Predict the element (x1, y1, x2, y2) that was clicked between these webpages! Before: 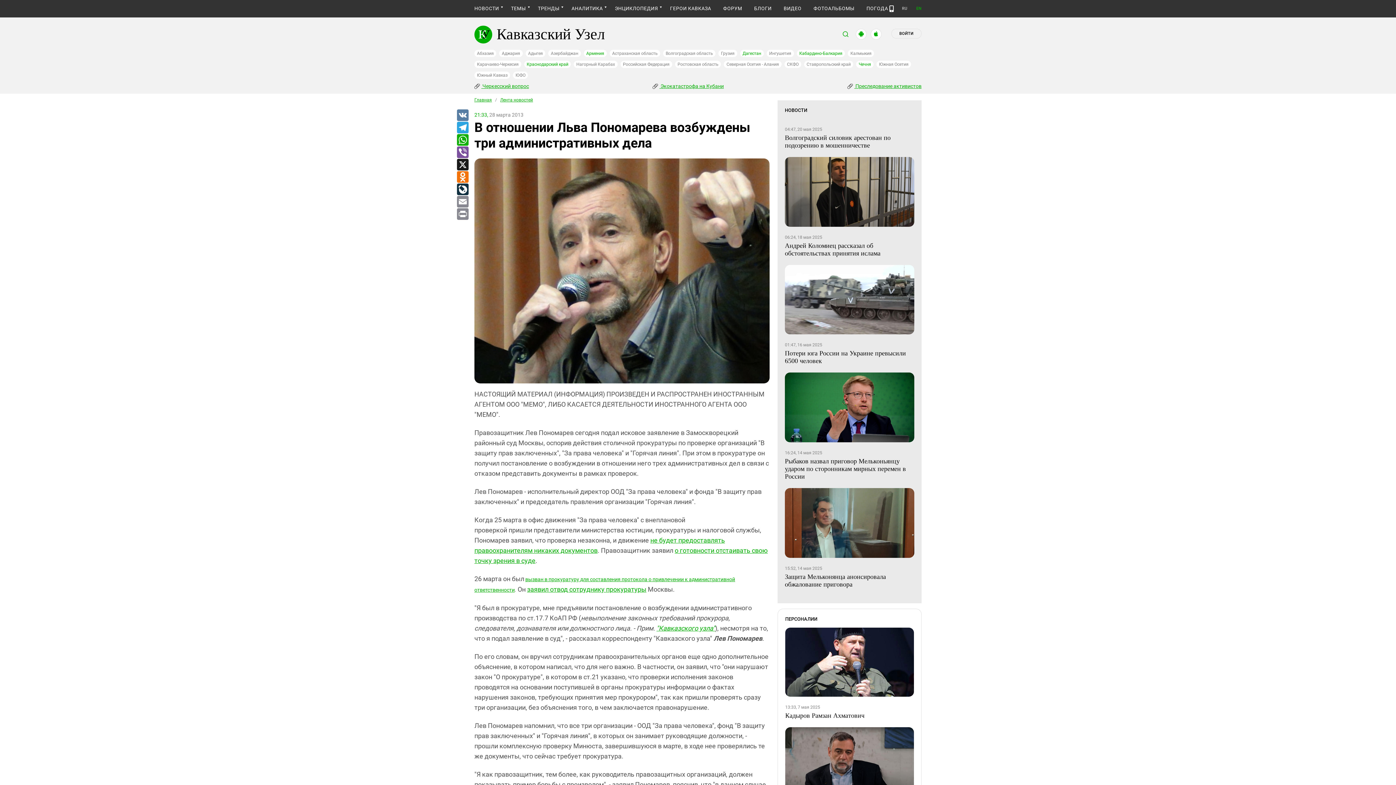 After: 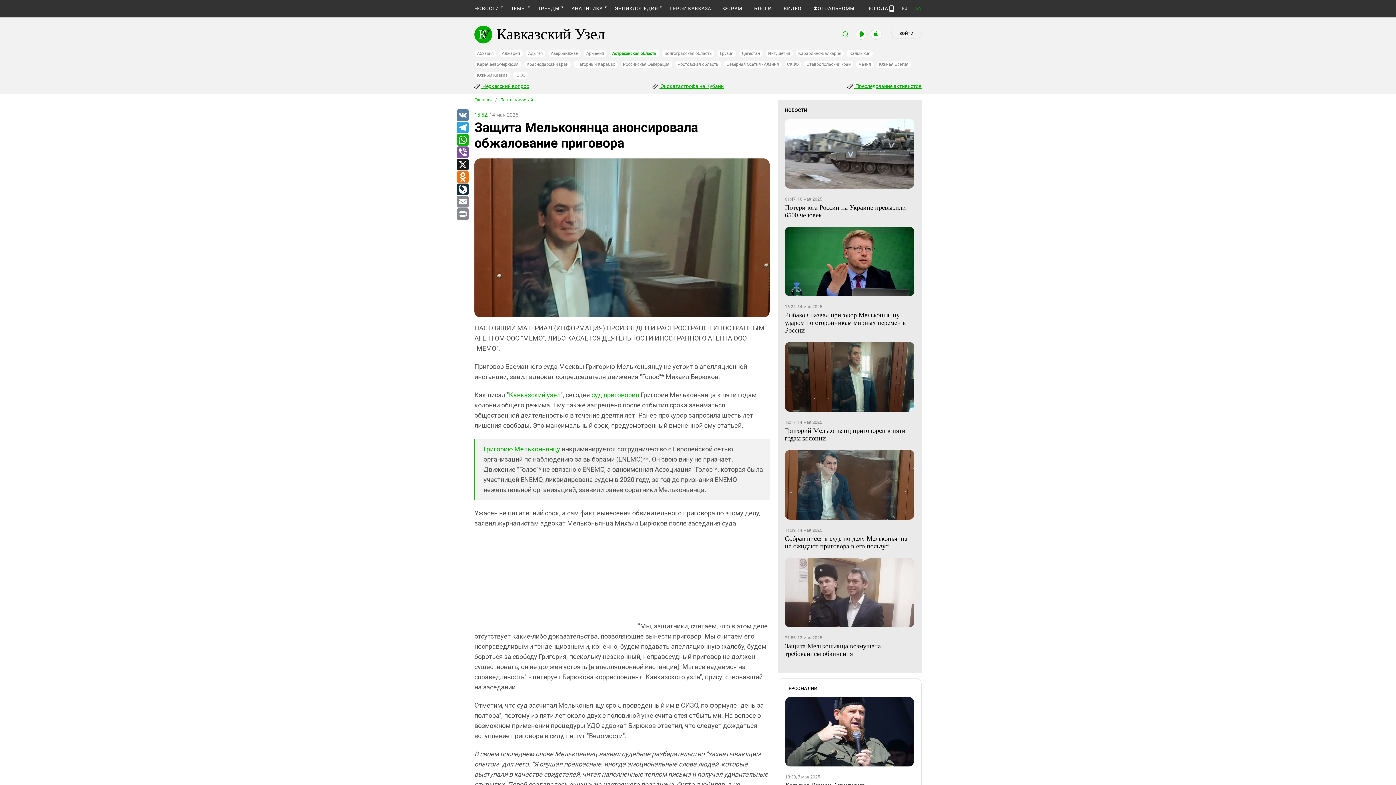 Action: label: Защита Мельконянца анонсировала обжалование приговора bbox: (785, 573, 914, 588)